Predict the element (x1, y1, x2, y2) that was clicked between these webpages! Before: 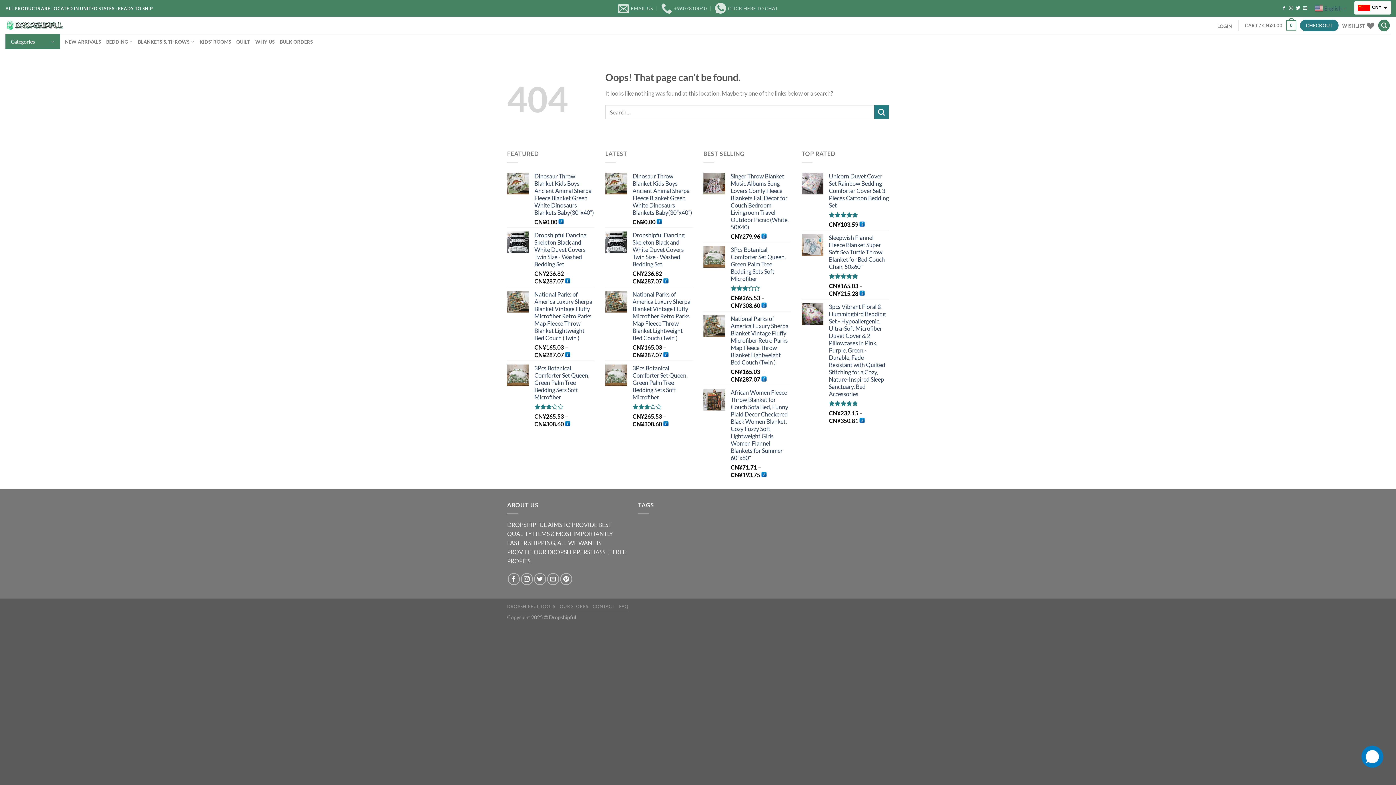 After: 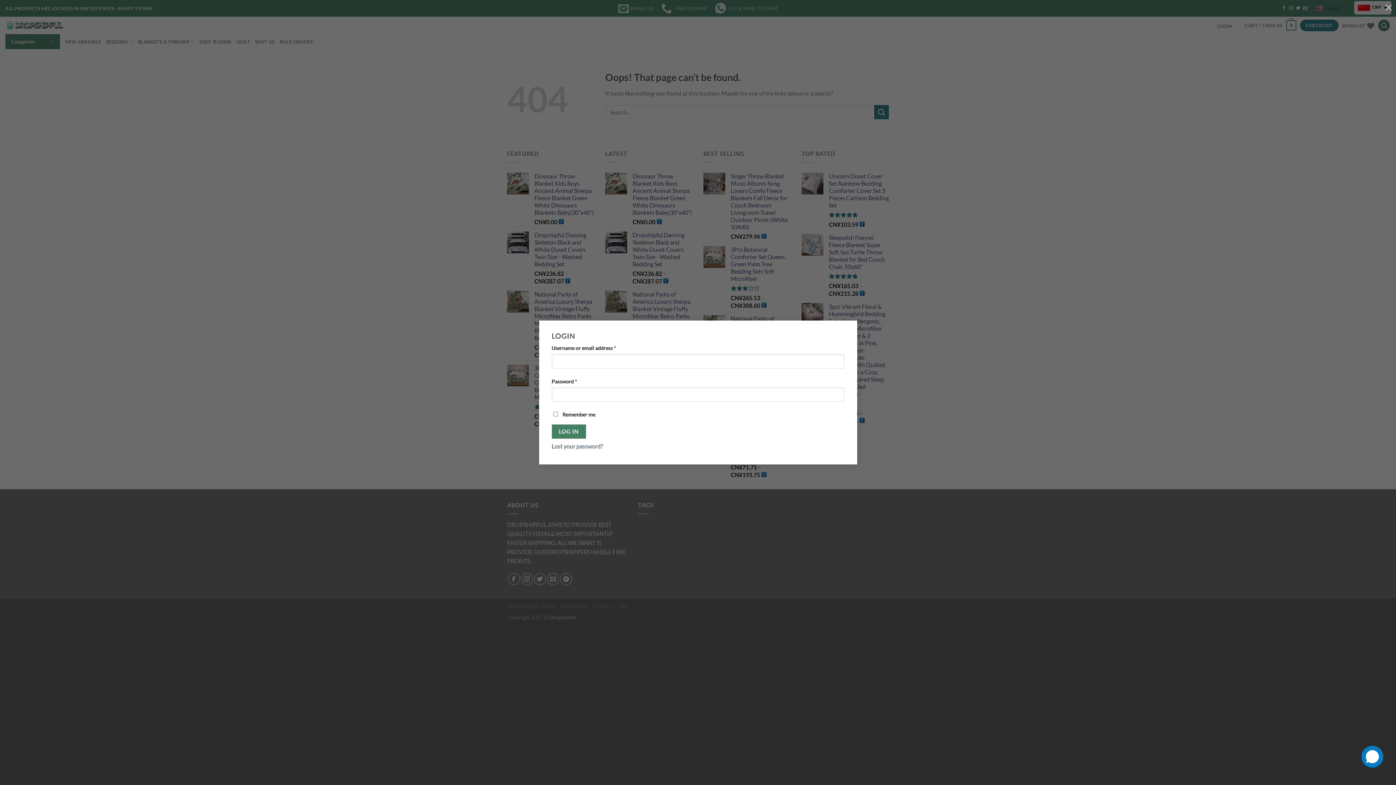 Action: bbox: (1214, 23, 1235, 28) label: LOGIN